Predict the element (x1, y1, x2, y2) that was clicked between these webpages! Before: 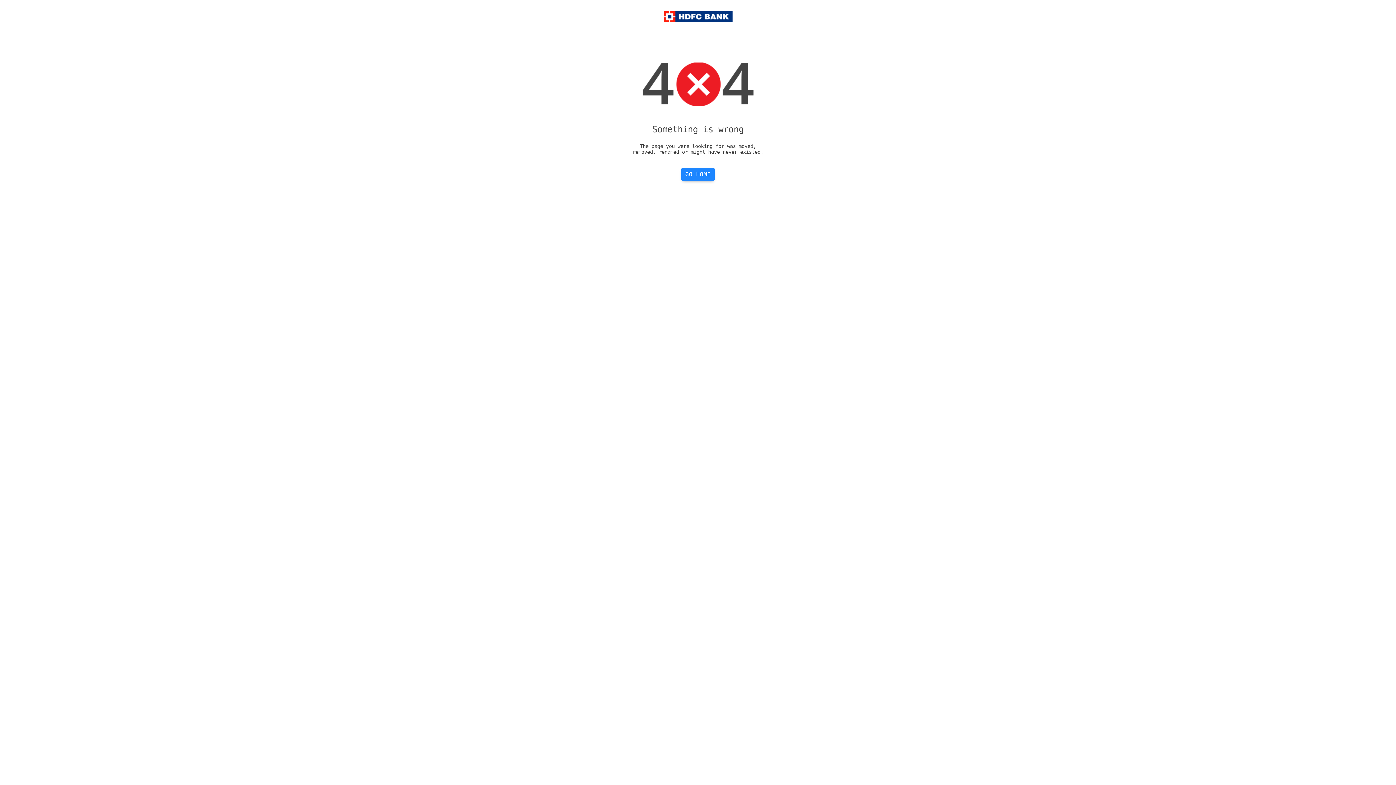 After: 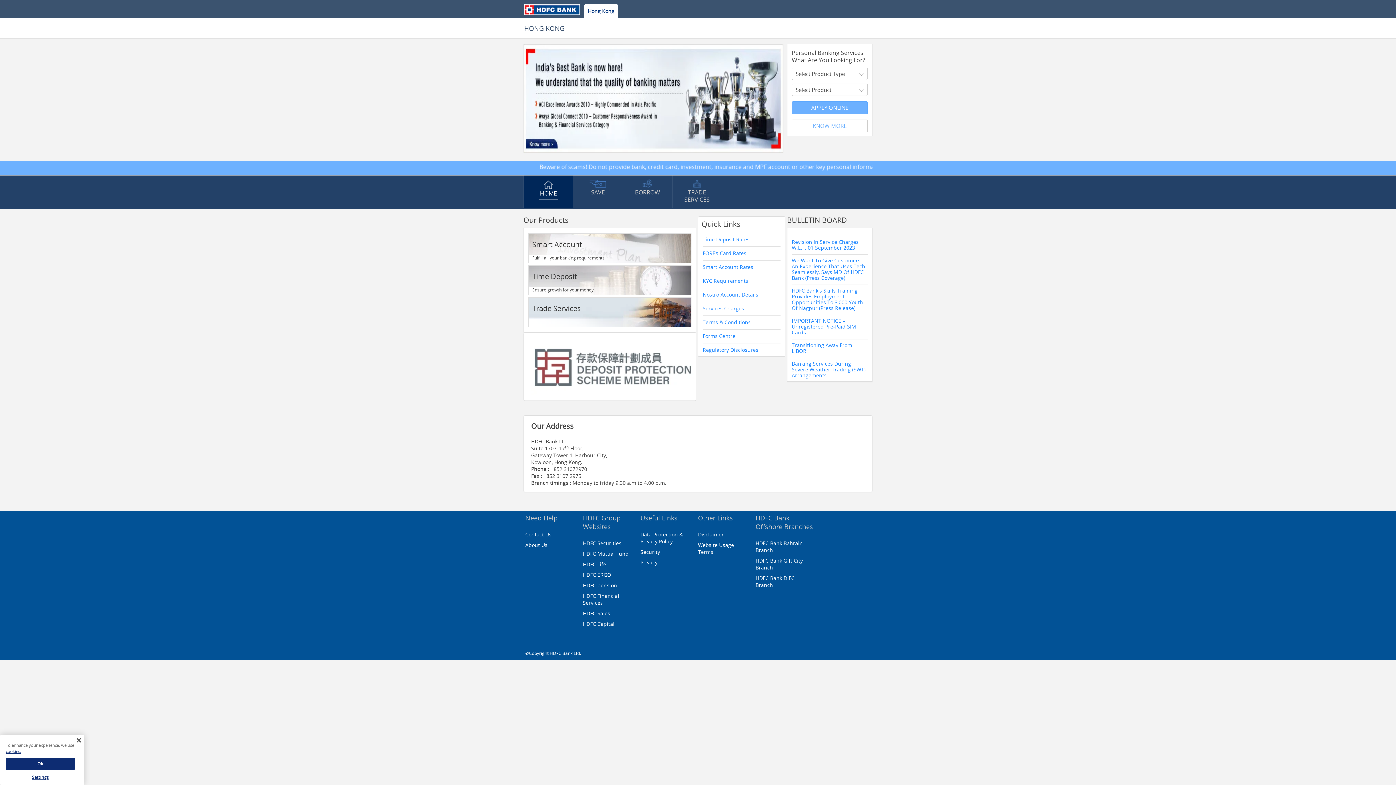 Action: label: GO HOME bbox: (681, 168, 714, 181)